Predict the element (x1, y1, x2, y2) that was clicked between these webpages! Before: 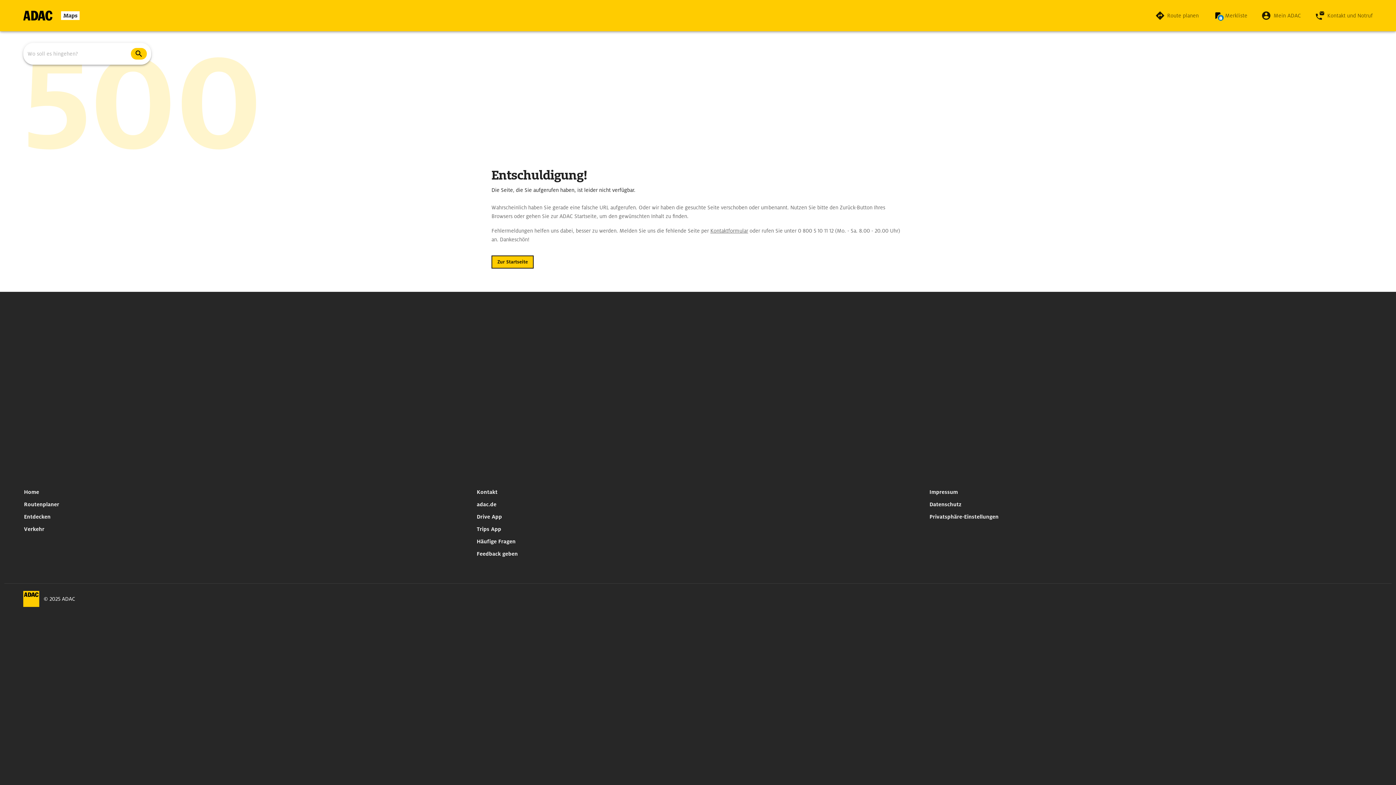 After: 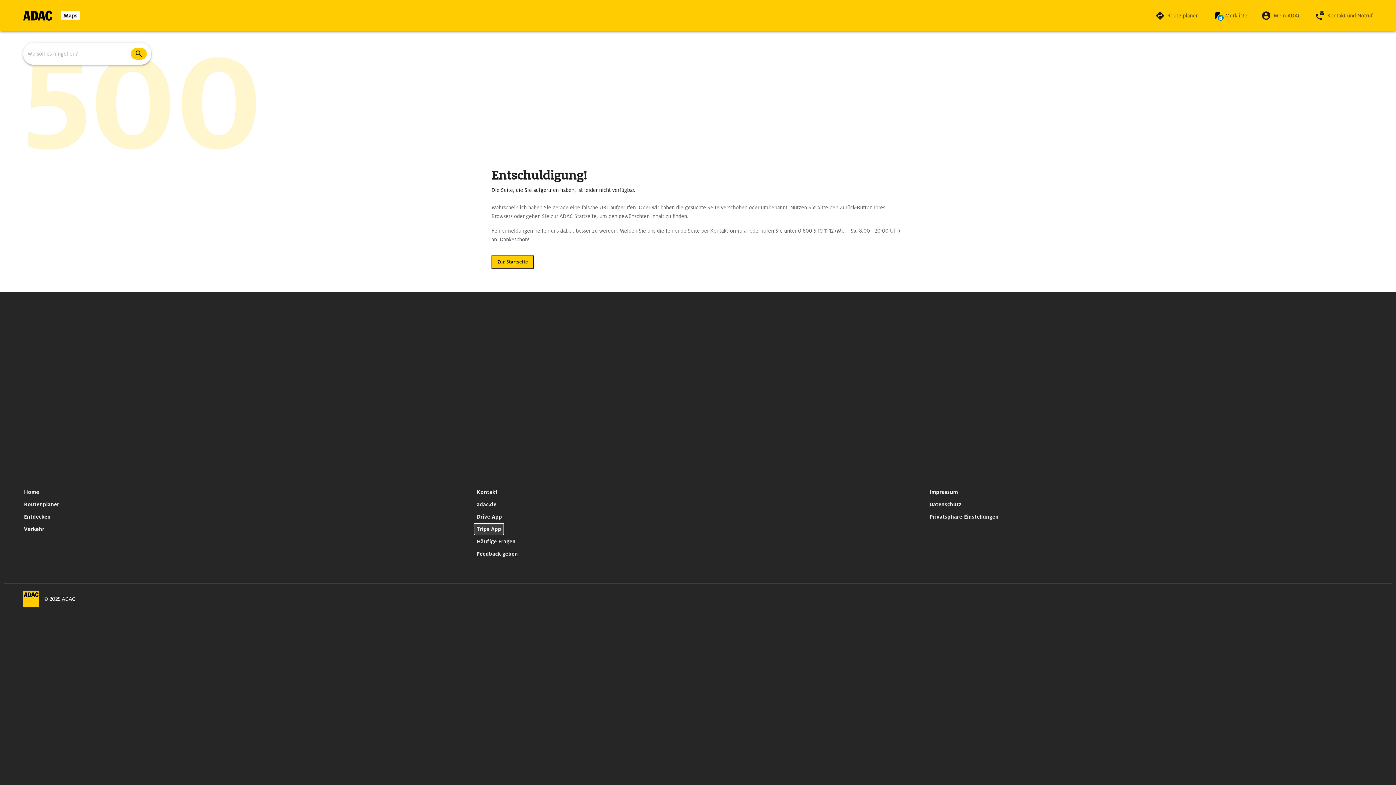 Action: bbox: (473, 523, 504, 535) label: Trips App